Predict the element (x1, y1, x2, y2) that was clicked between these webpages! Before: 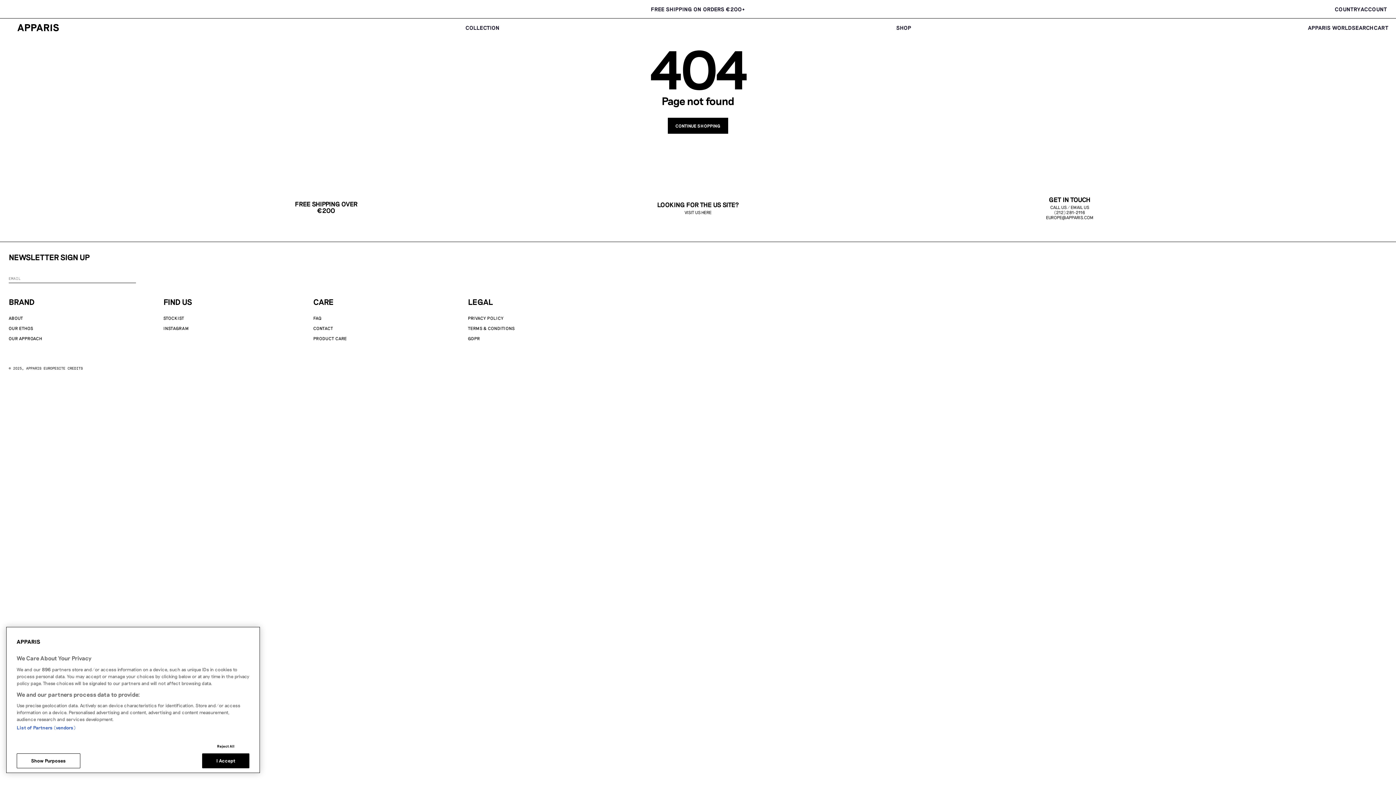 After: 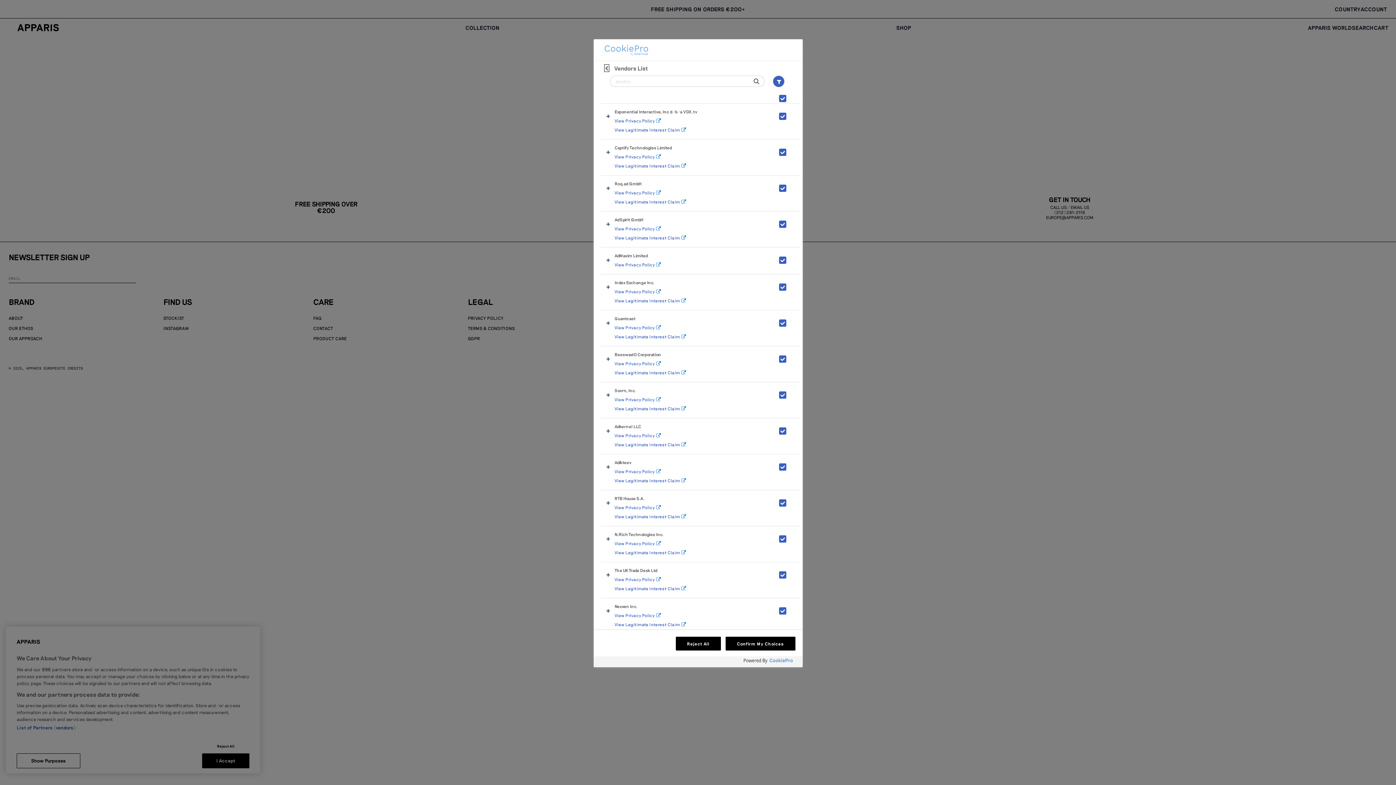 Action: bbox: (16, 725, 75, 730) label: List of Partners (vendors)